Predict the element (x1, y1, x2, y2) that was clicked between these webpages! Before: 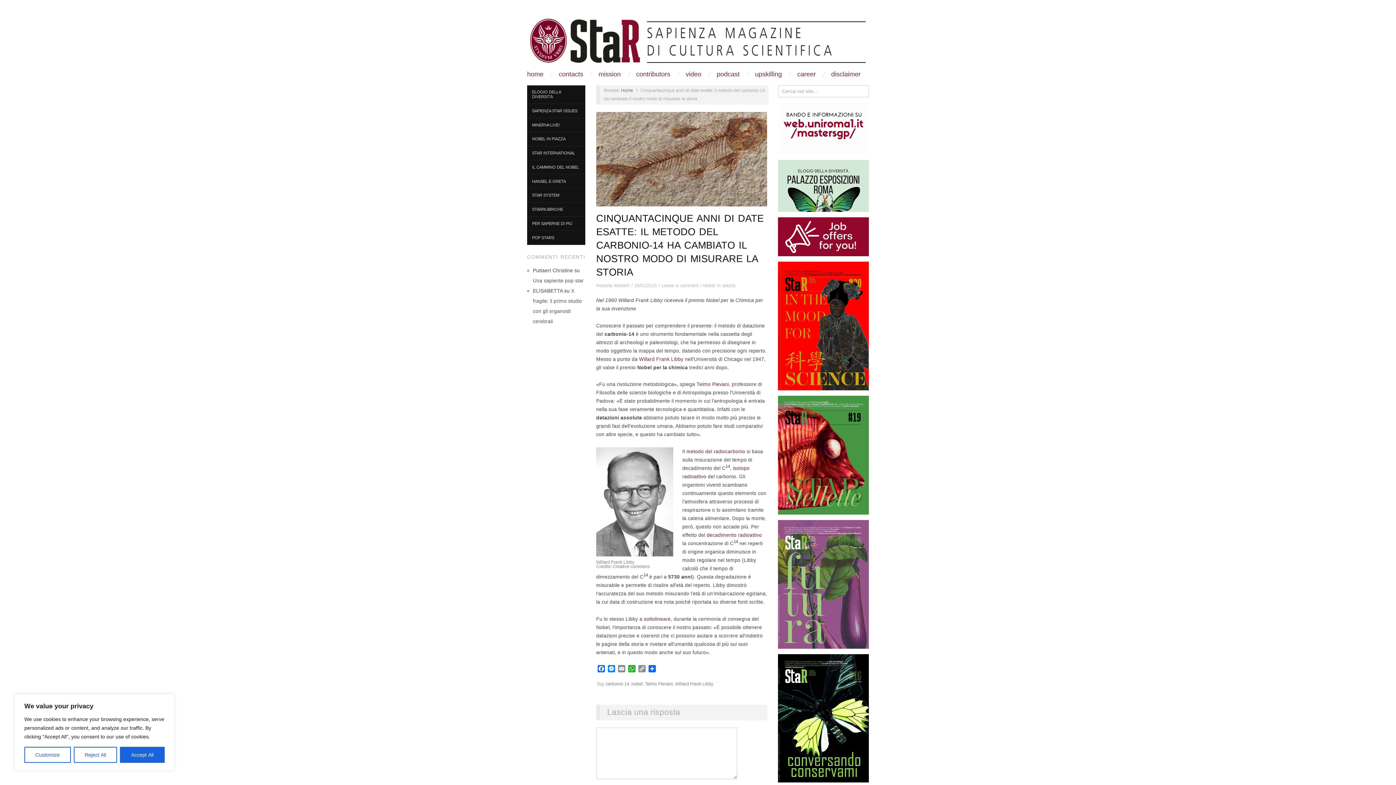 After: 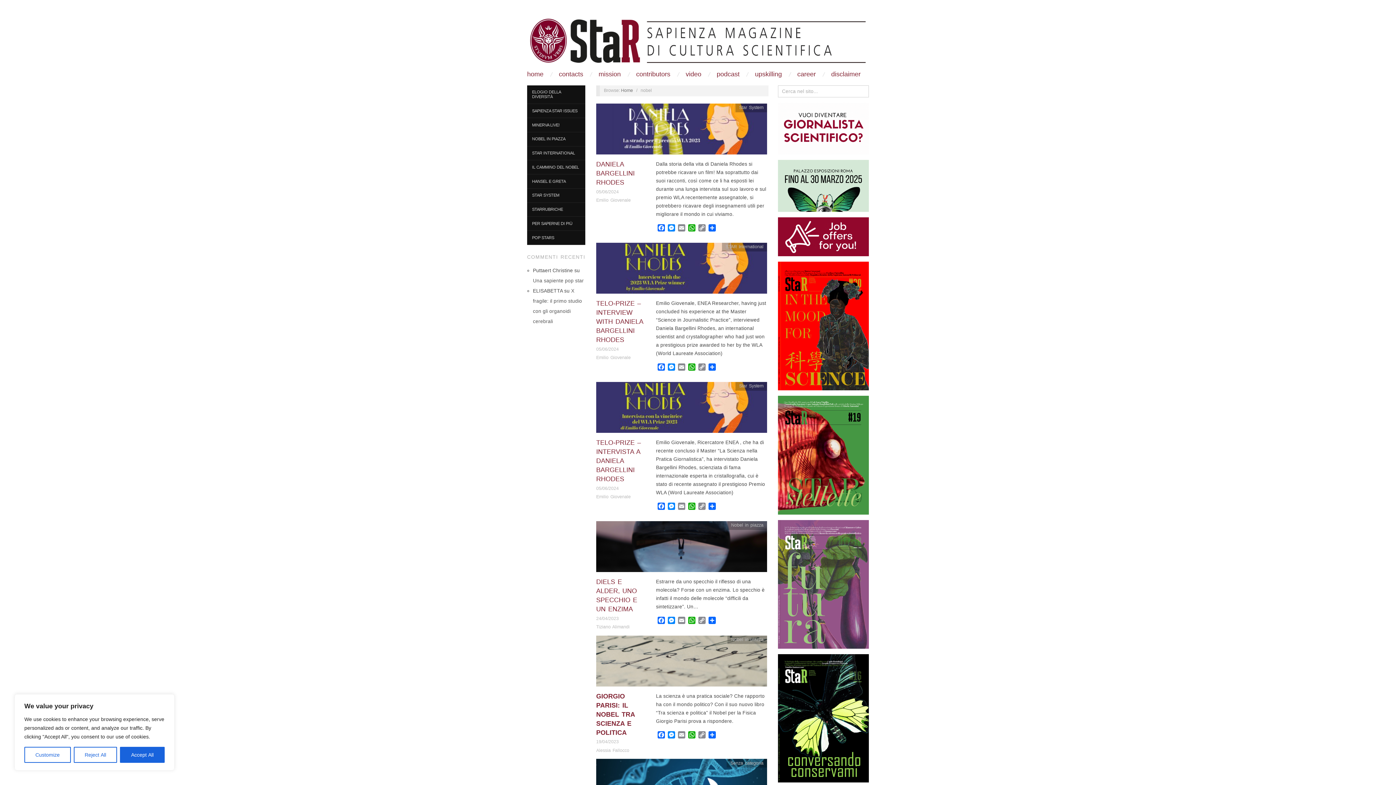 Action: label: nobel bbox: (631, 681, 642, 687)